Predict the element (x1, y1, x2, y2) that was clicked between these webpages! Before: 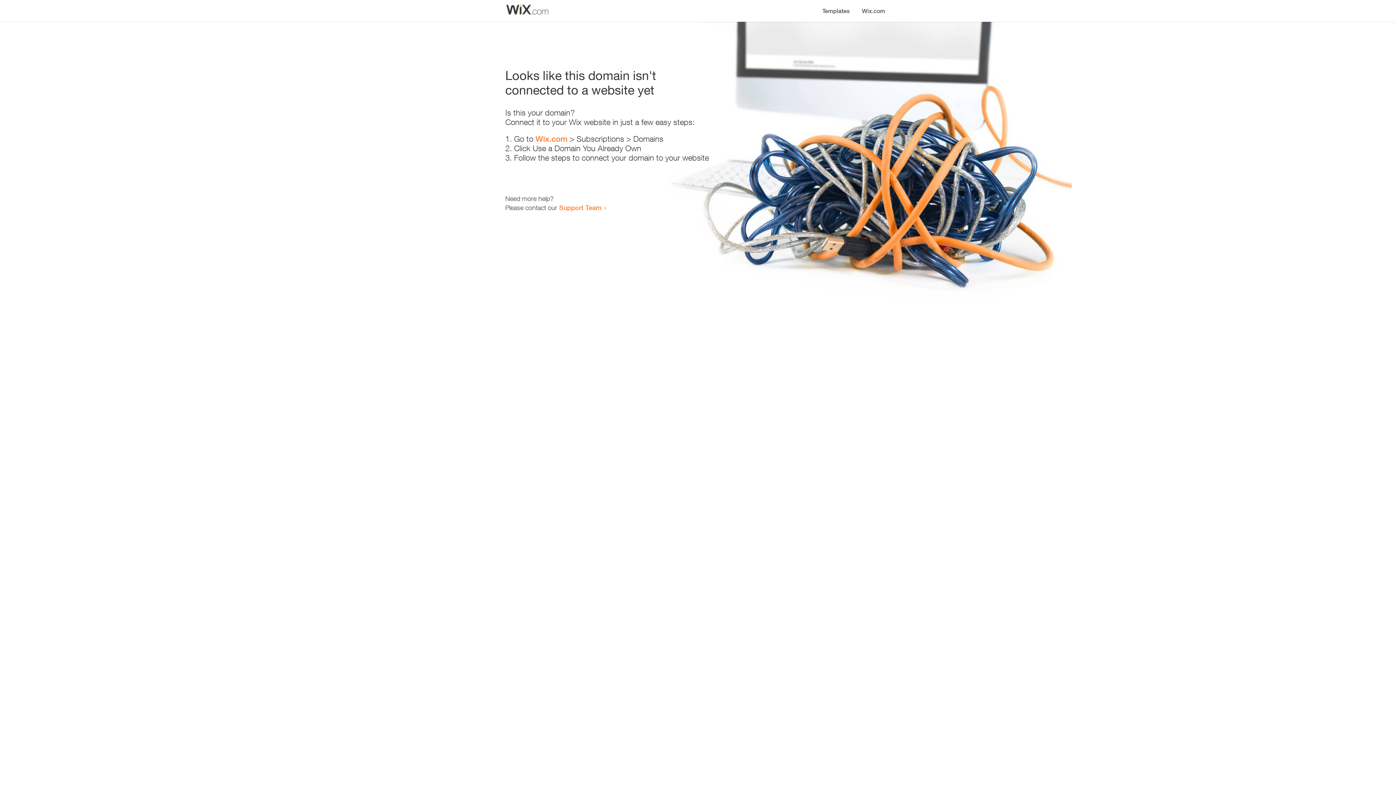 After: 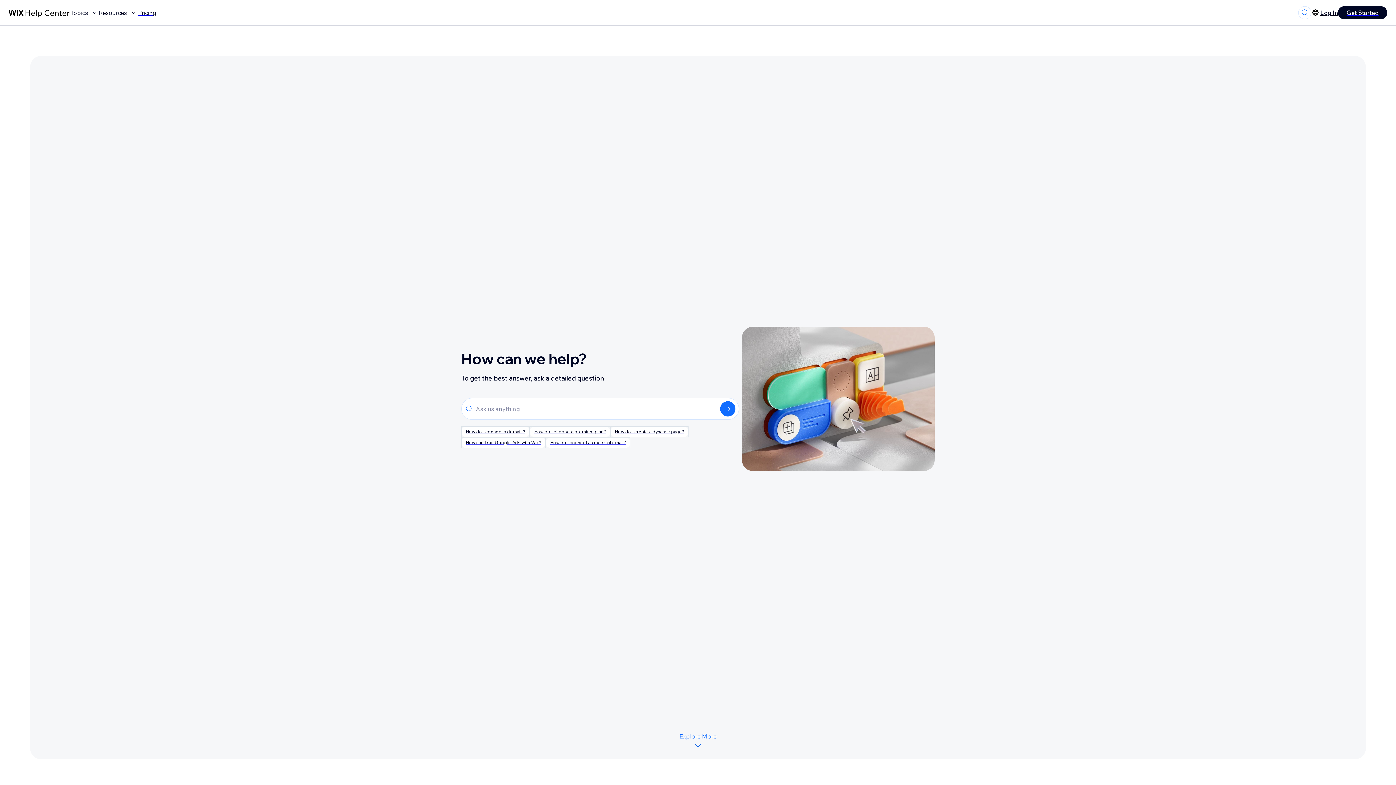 Action: label: Support Team bbox: (559, 203, 601, 211)